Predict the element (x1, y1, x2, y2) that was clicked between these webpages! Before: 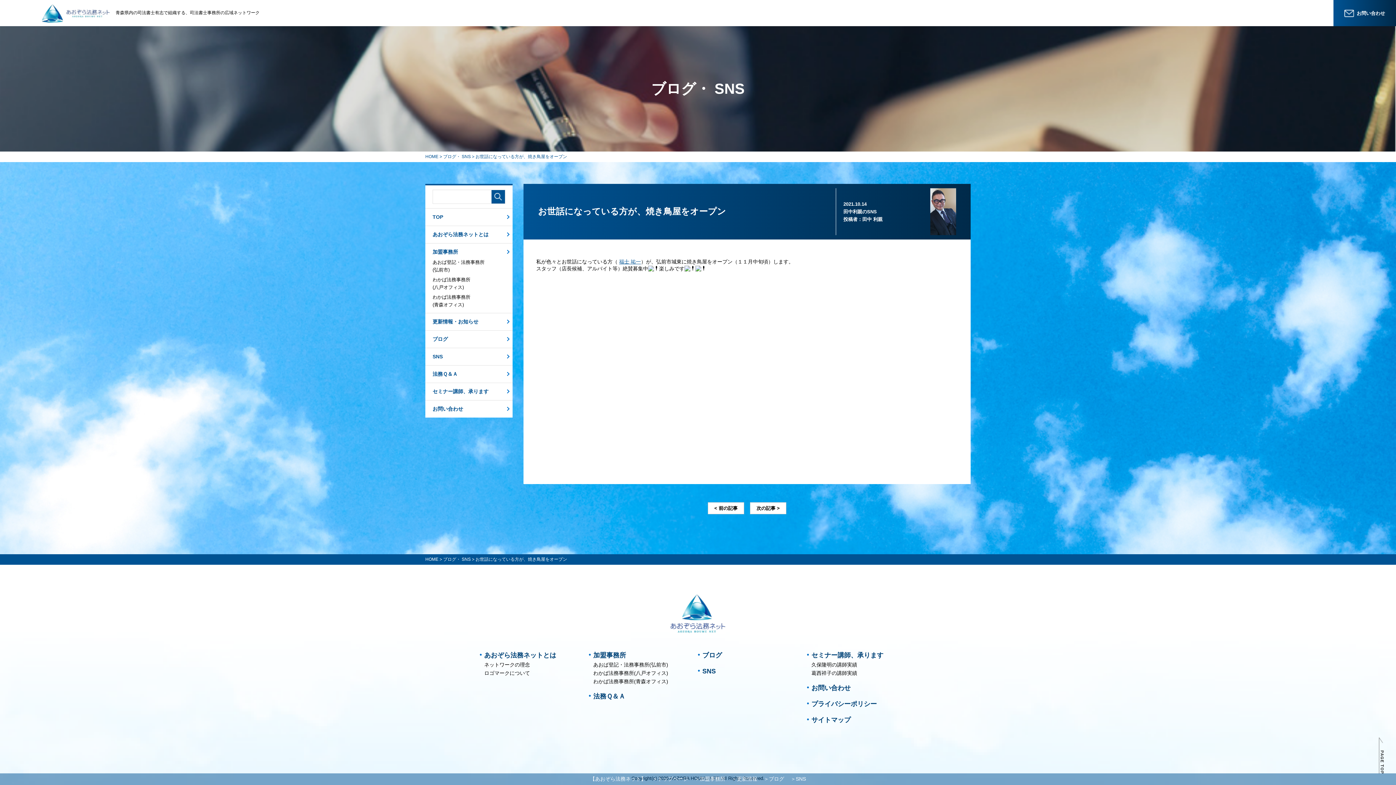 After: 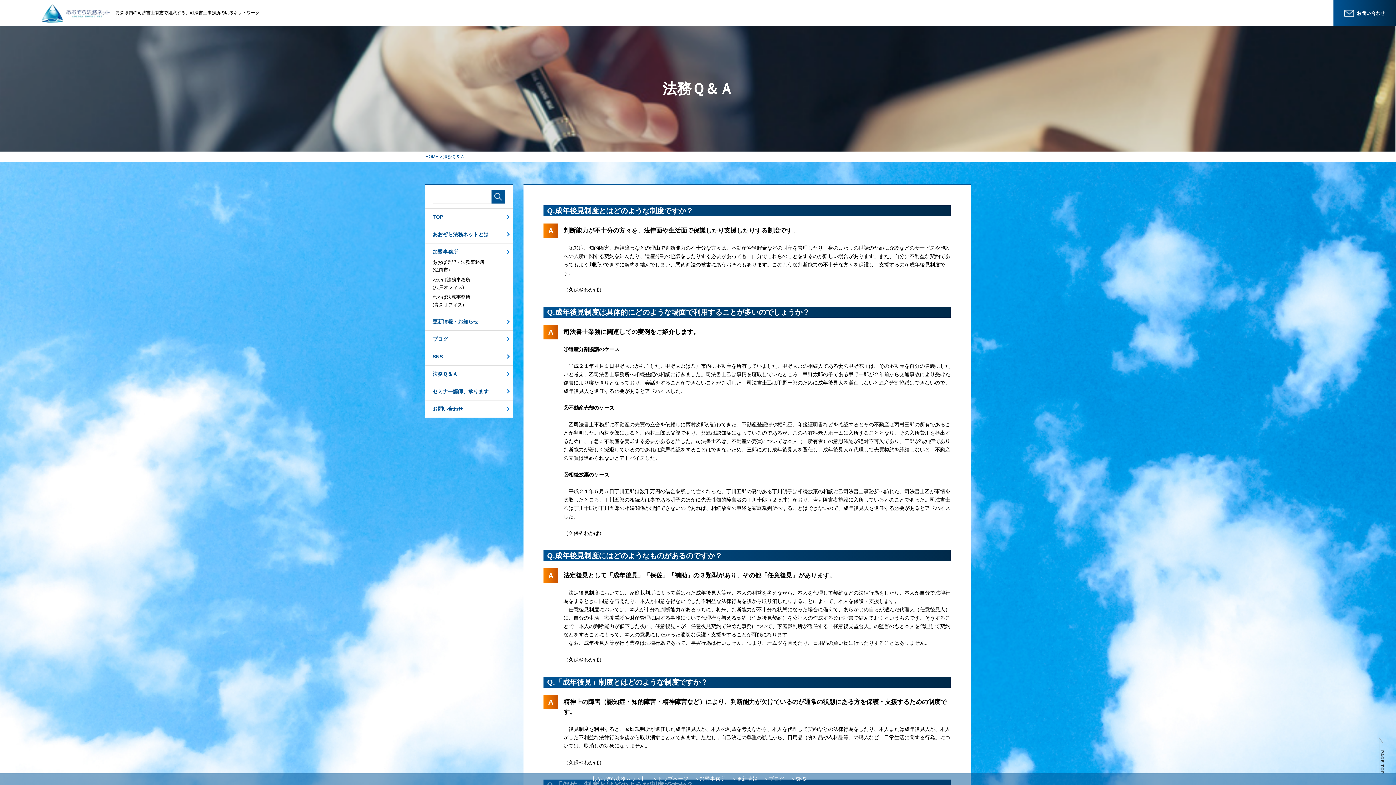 Action: bbox: (425, 365, 512, 382) label: 法務Ｑ＆Ａ